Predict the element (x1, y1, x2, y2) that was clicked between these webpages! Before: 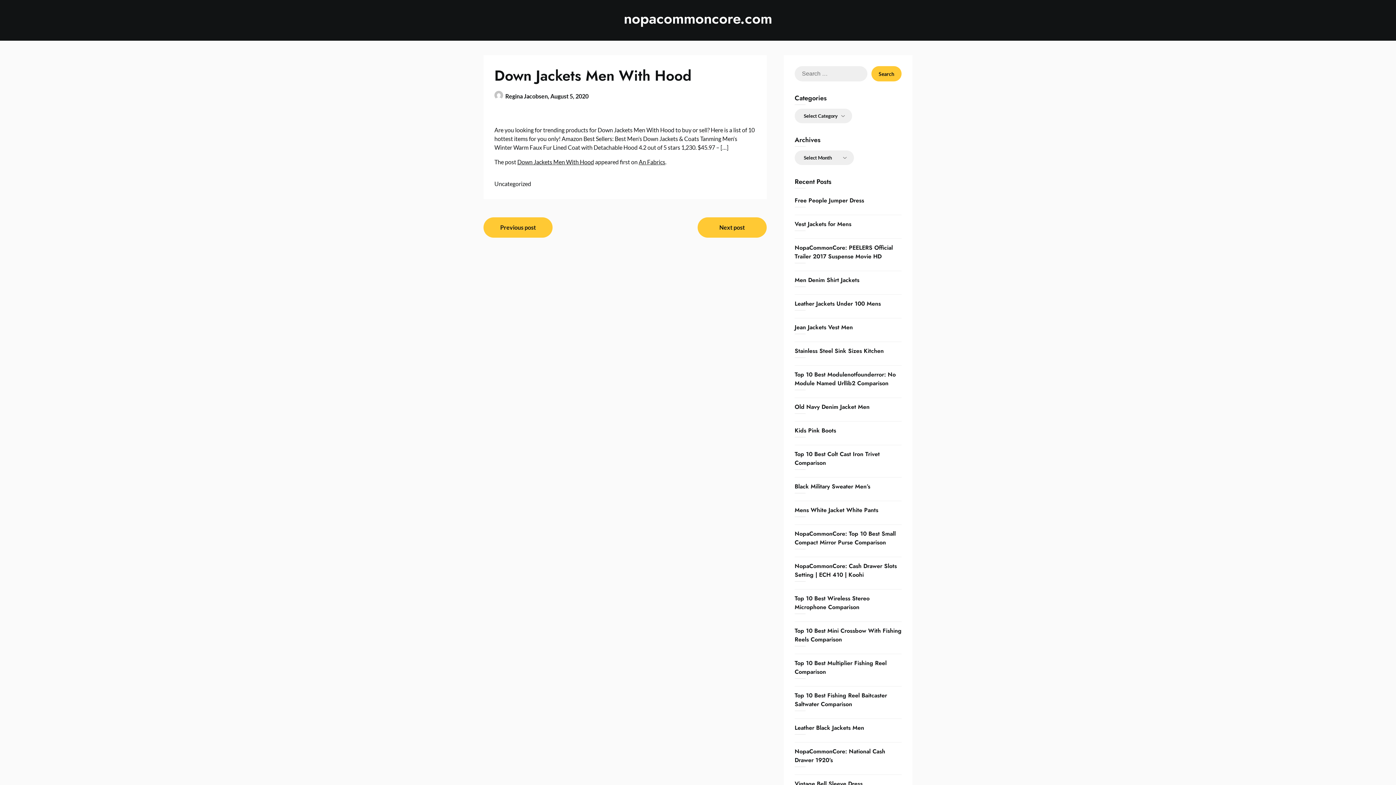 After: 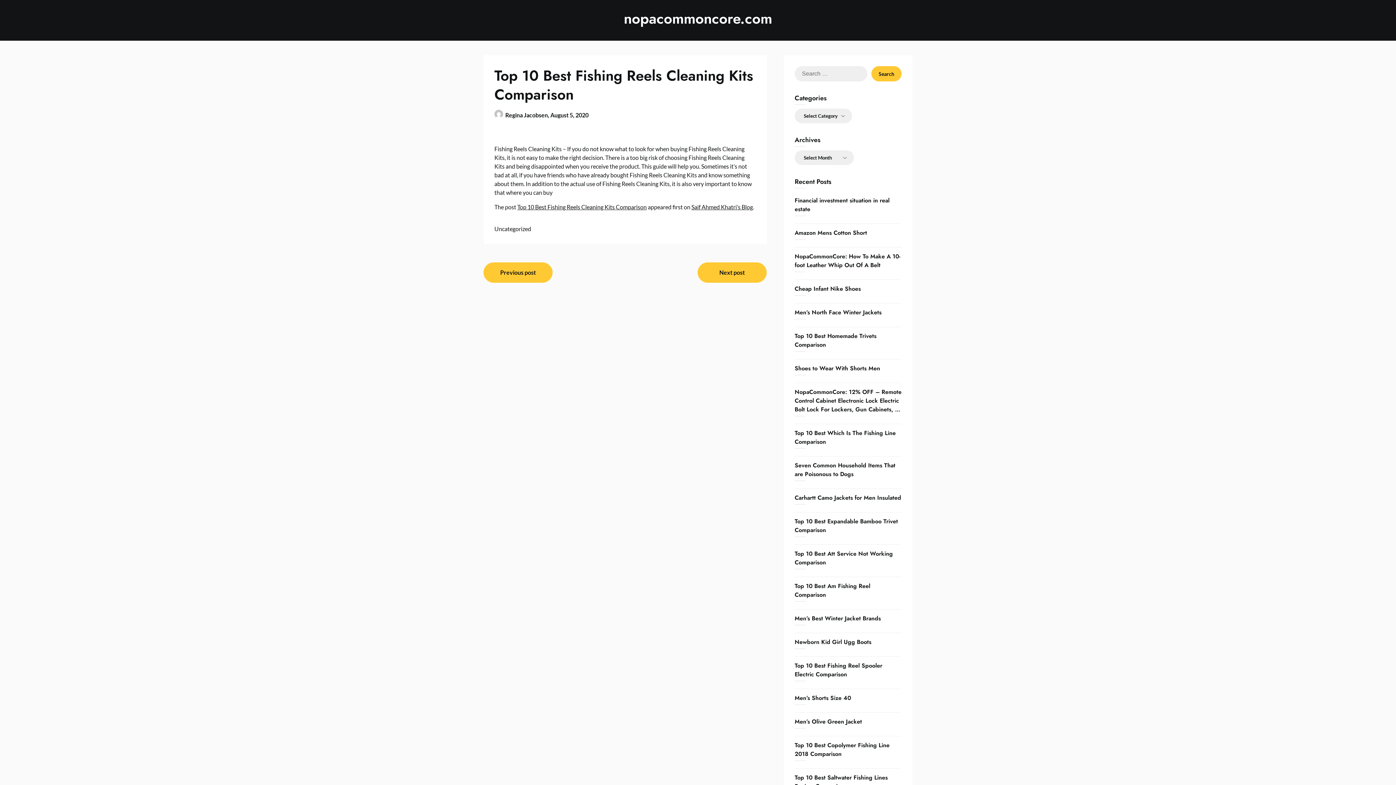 Action: bbox: (483, 217, 552, 237) label: Previous post